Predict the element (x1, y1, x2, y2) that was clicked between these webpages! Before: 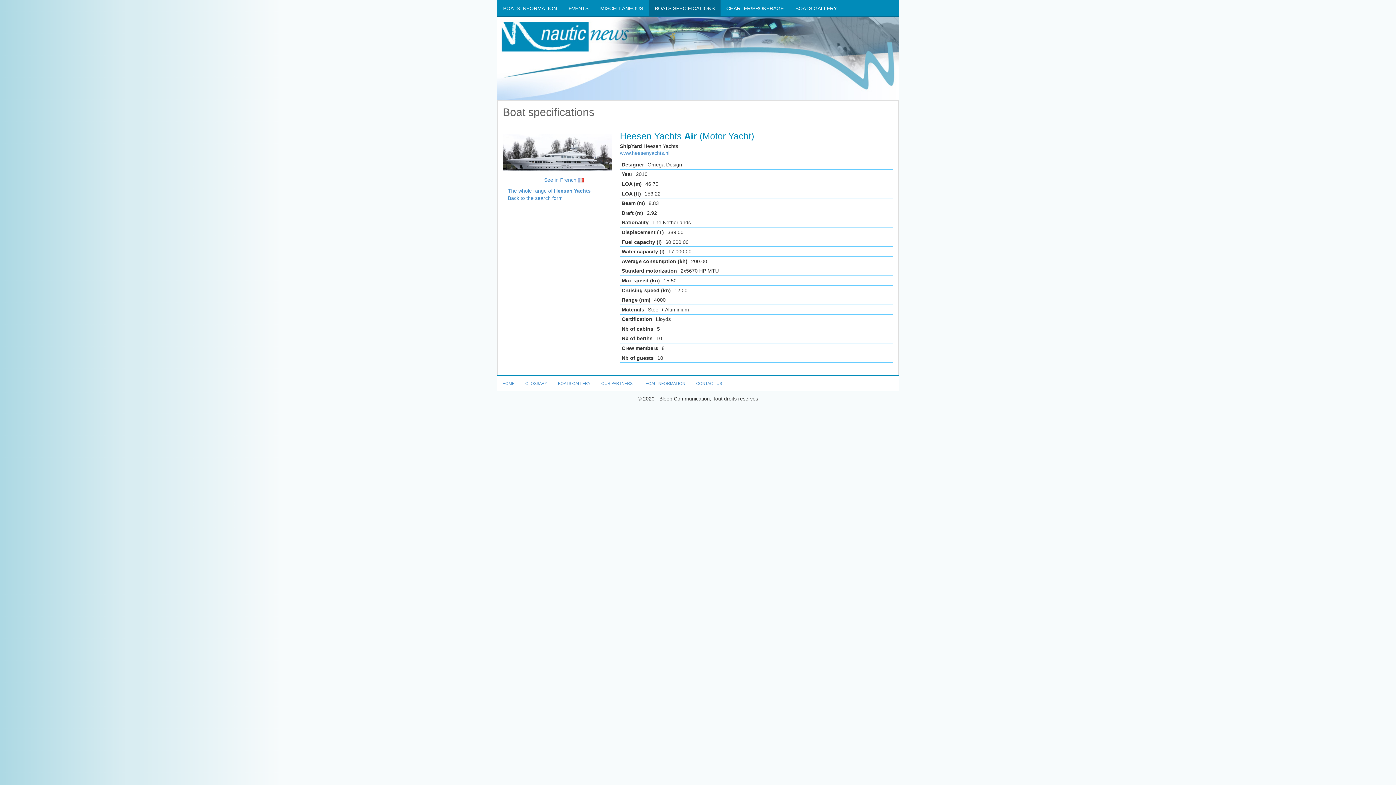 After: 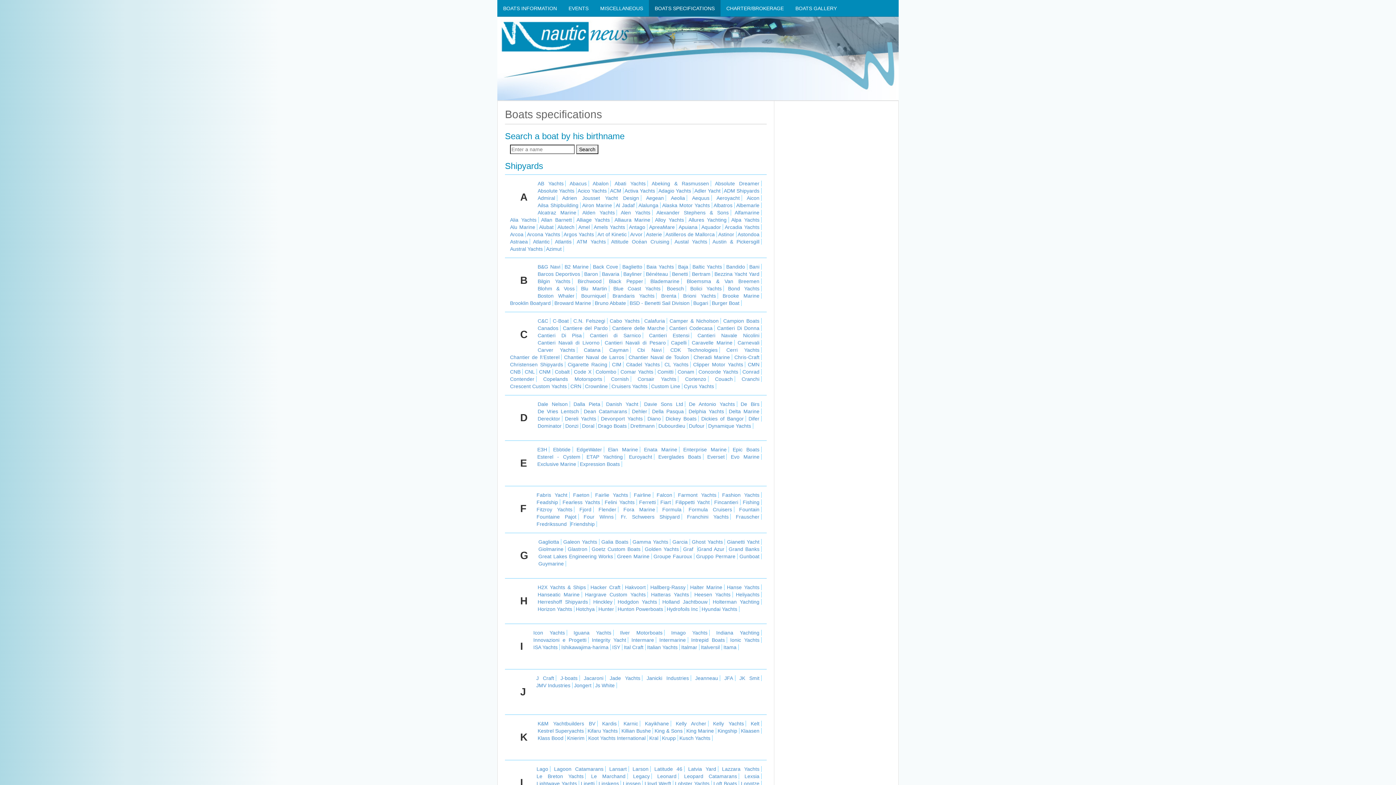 Action: label: Back to the search form bbox: (508, 195, 562, 201)